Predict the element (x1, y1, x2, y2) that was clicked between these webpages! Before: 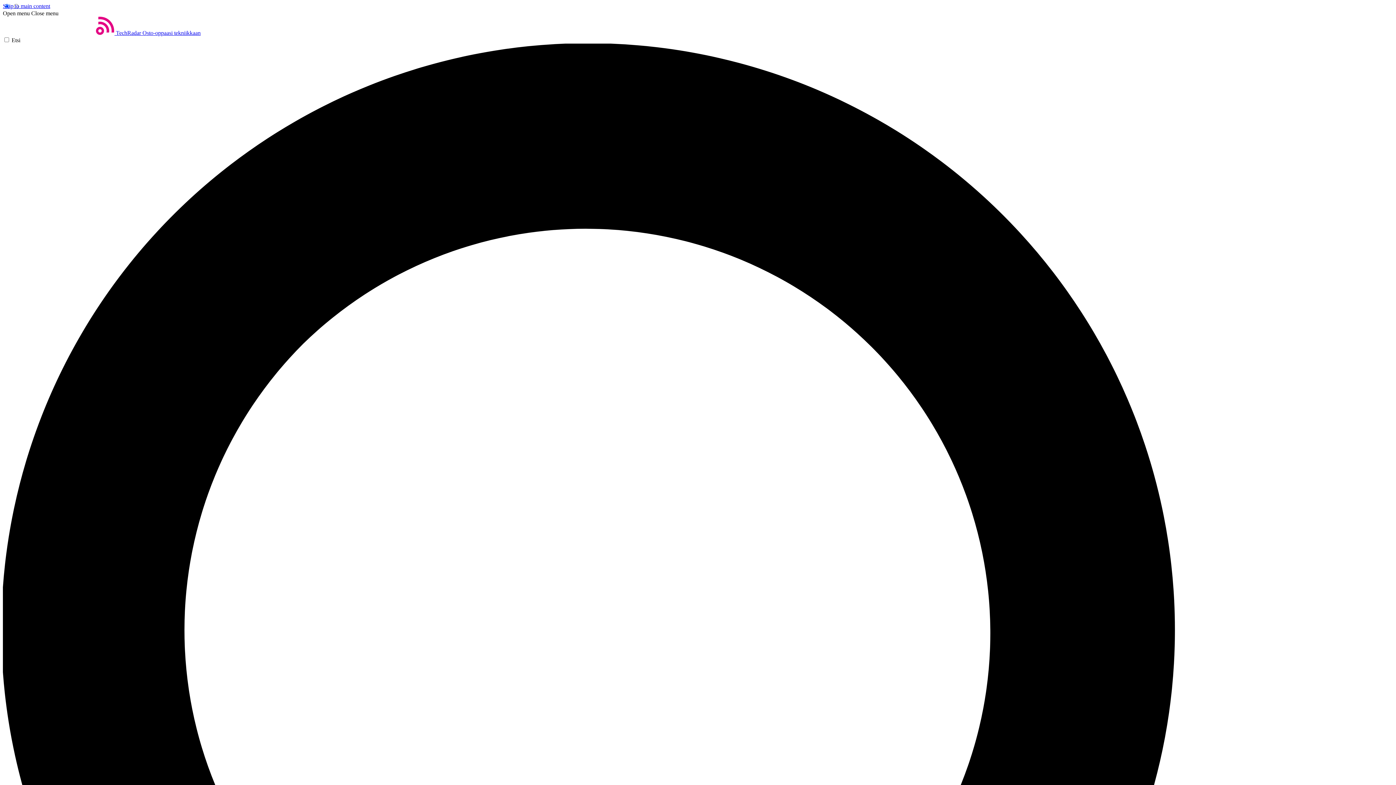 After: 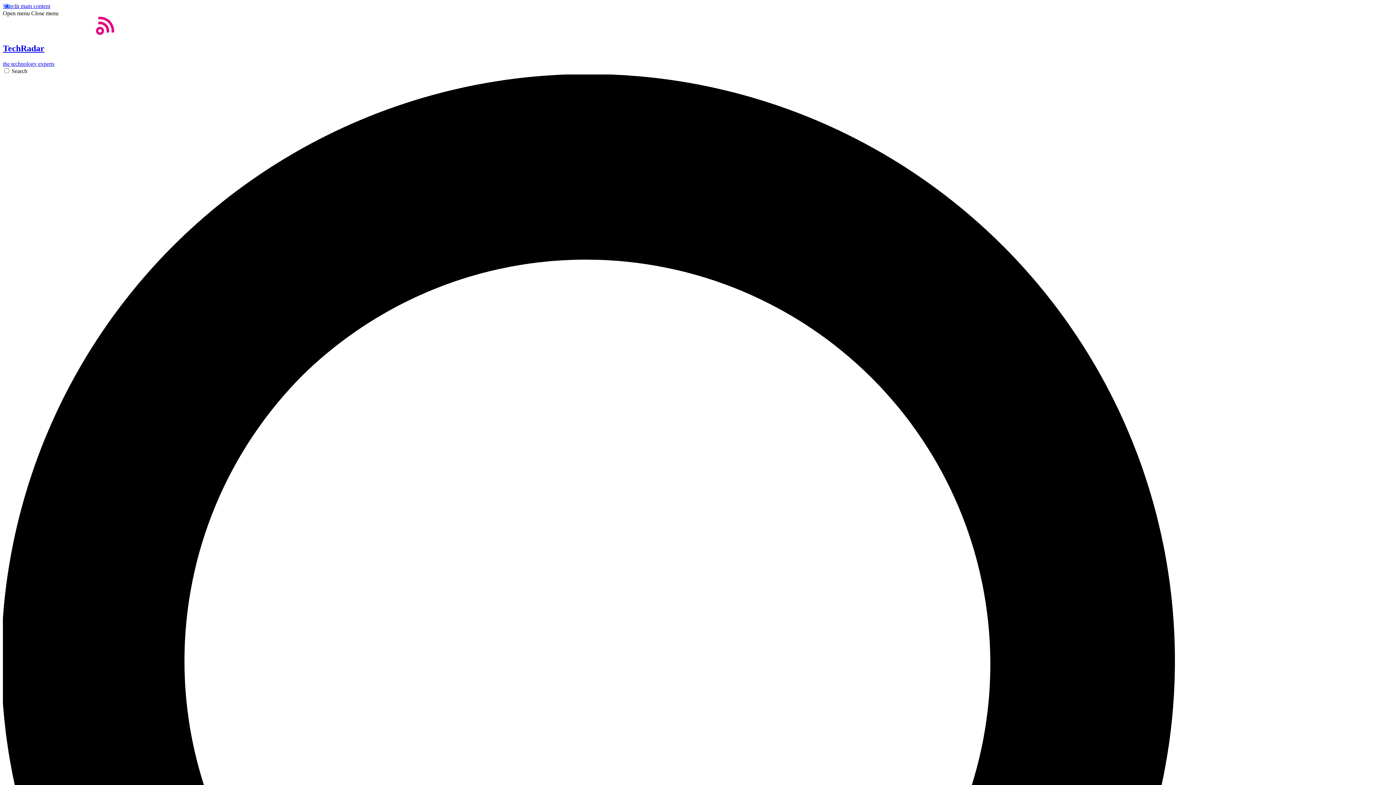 Action: label: Koti bbox: (2, 29, 200, 36)